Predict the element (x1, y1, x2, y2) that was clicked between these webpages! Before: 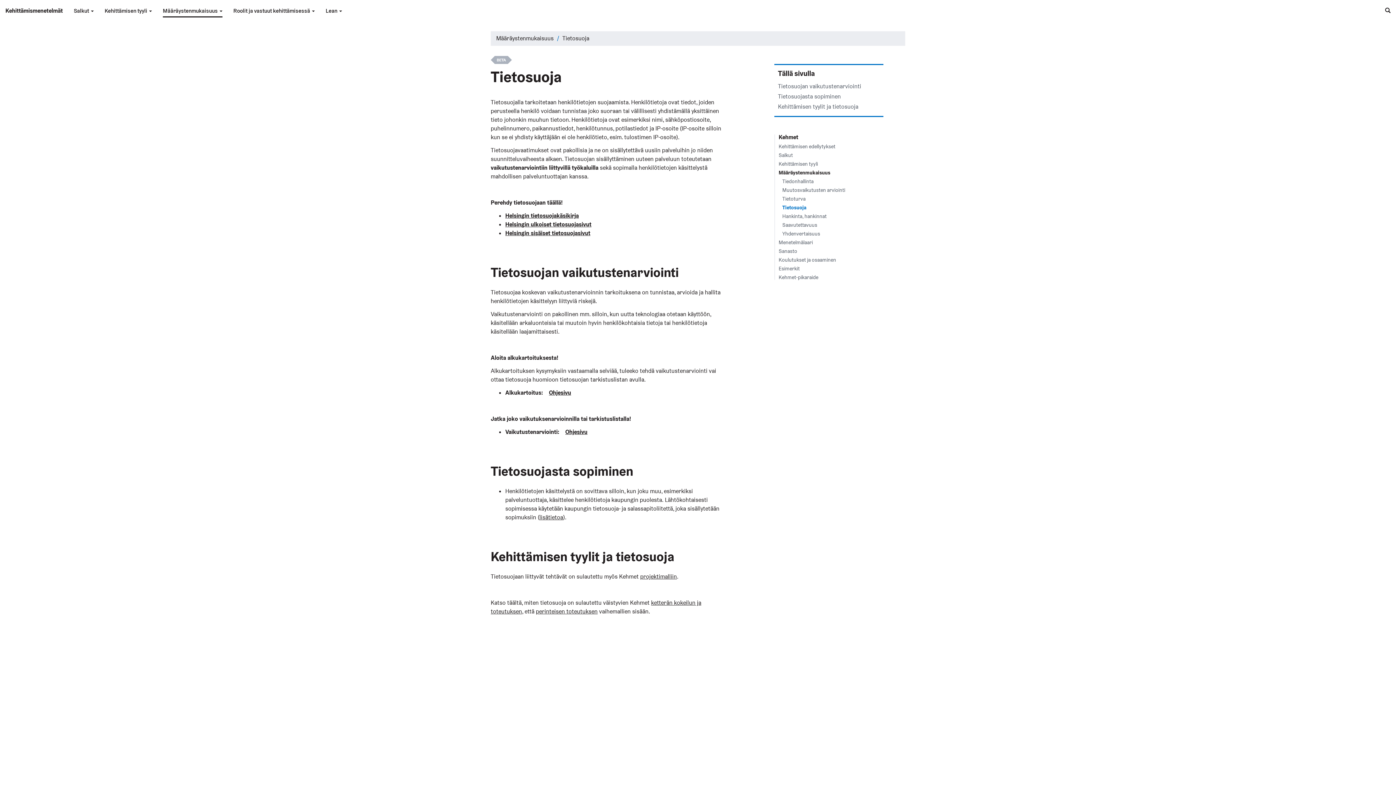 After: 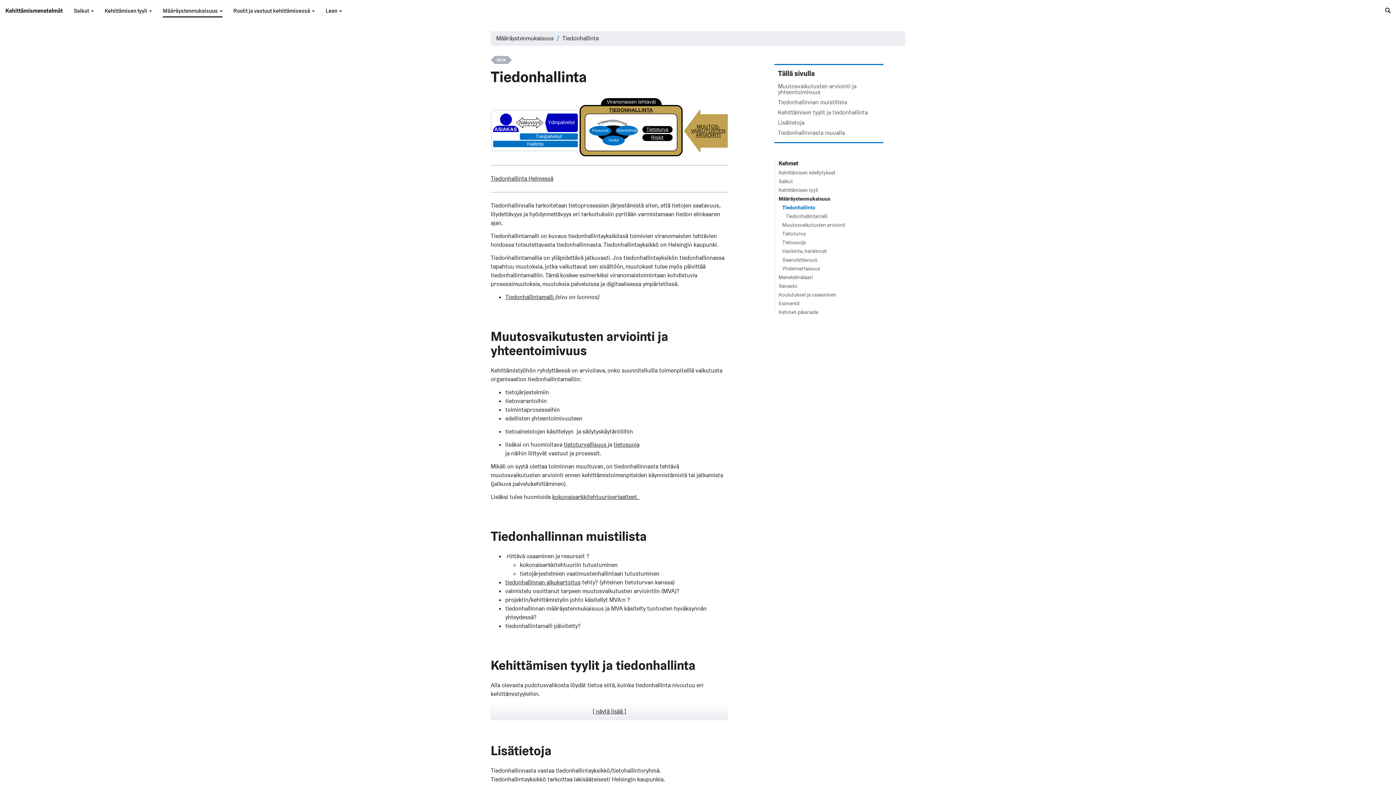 Action: bbox: (782, 178, 813, 184) label: Tiedonhallinta